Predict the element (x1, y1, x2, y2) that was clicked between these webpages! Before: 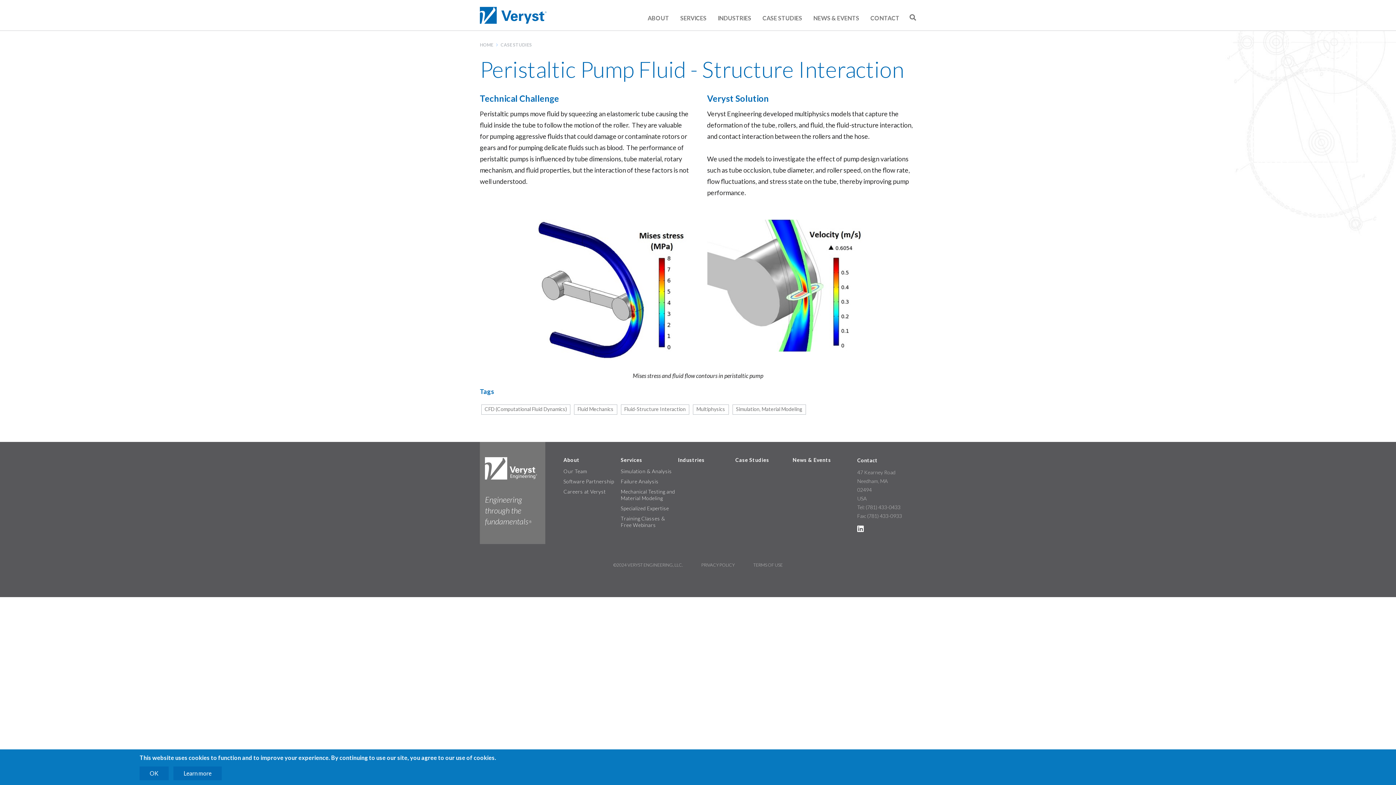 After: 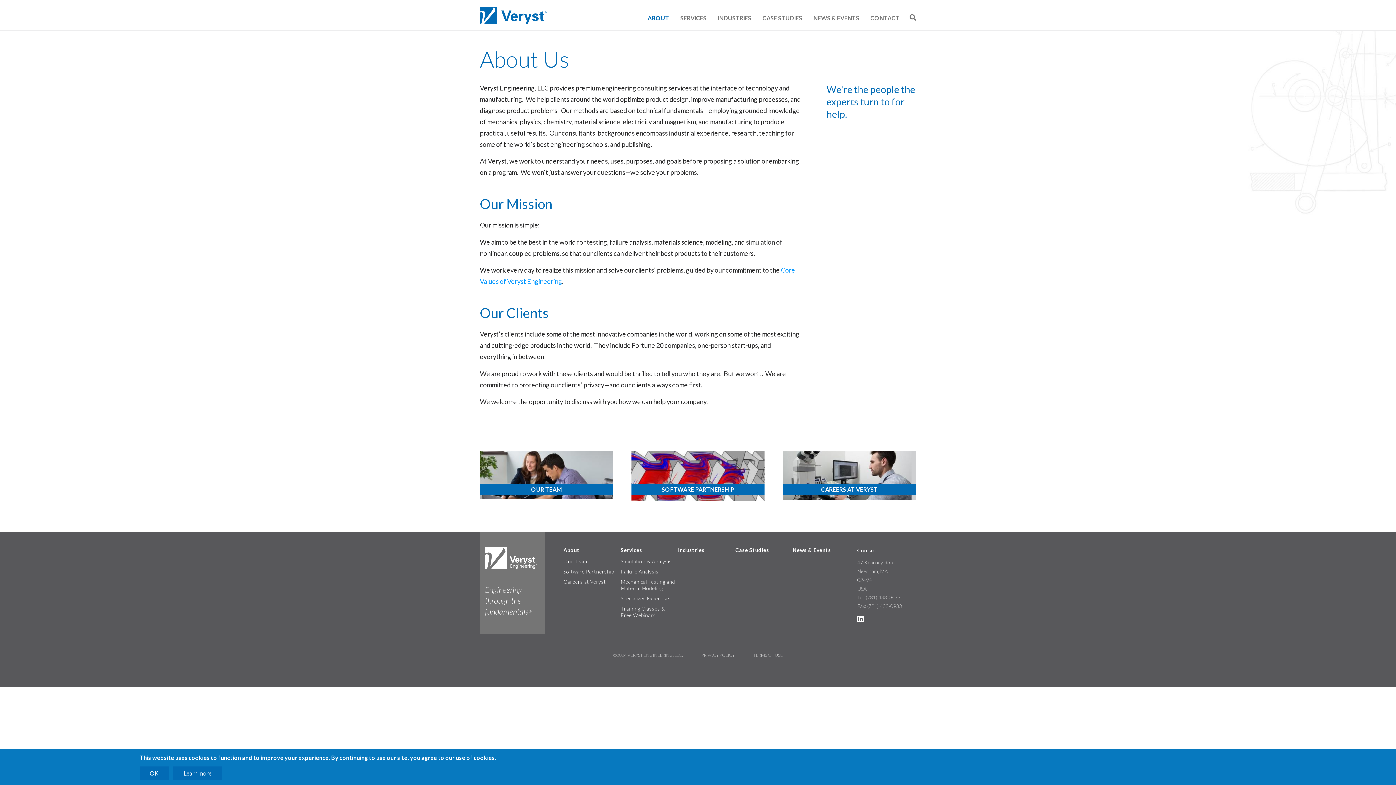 Action: label: ABOUT bbox: (644, 10, 672, 30)